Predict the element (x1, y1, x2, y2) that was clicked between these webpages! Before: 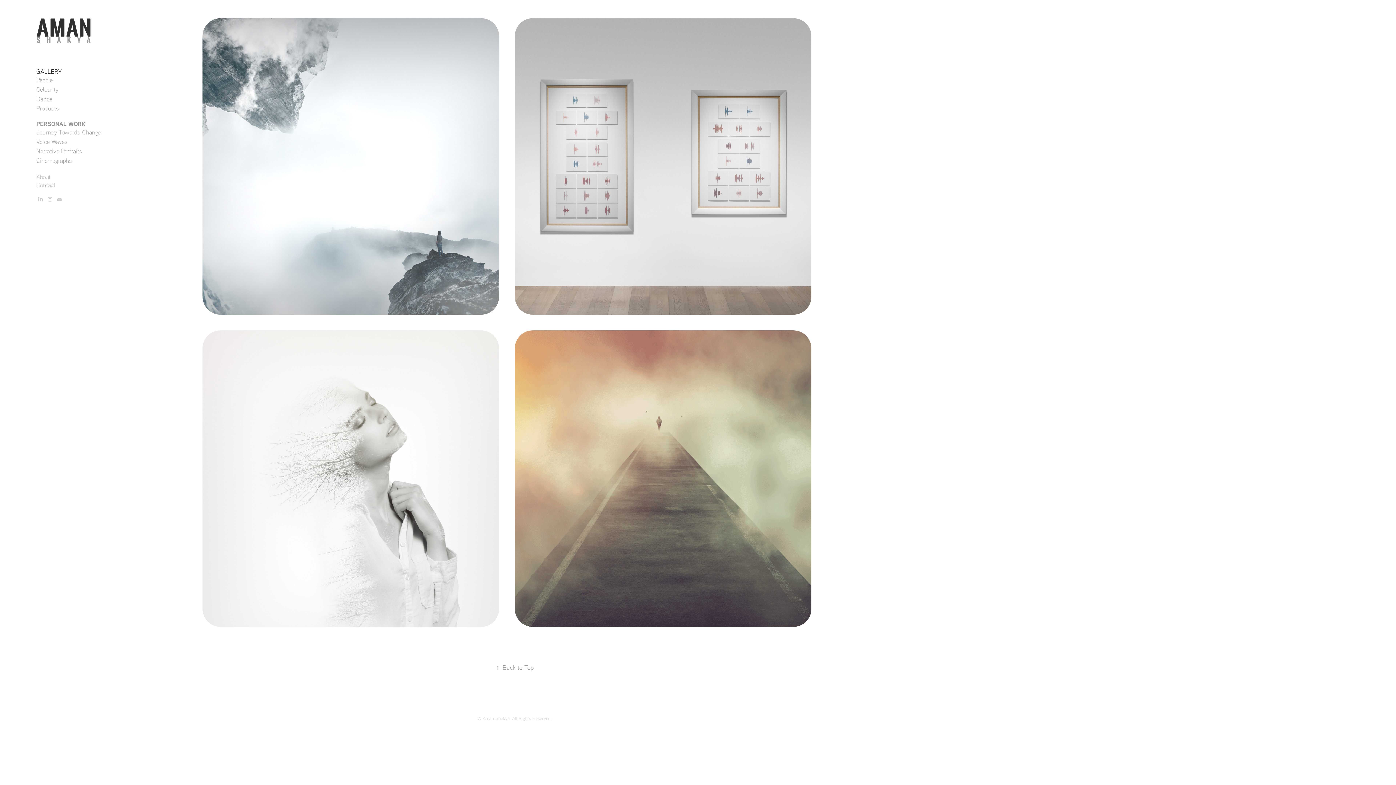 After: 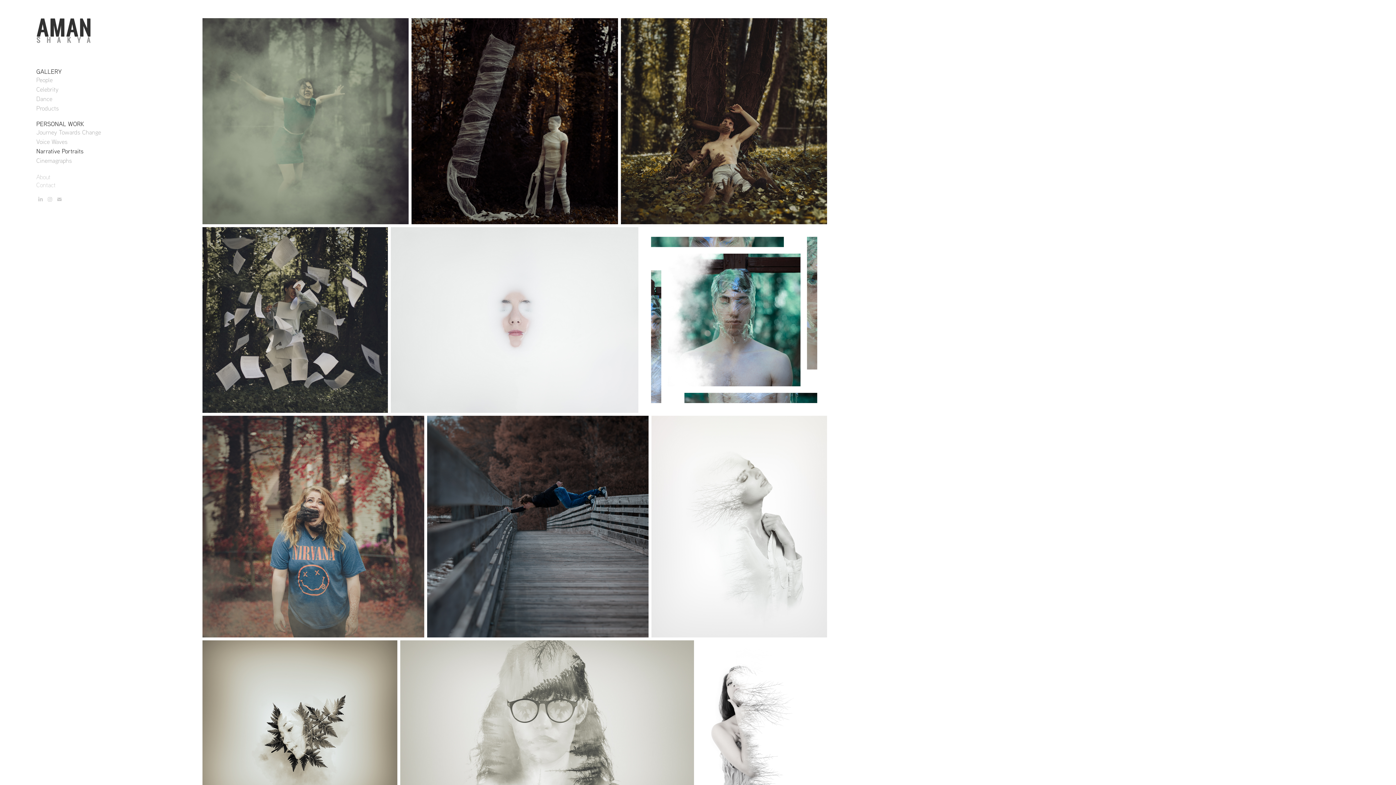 Action: label: NARRATIVE PORTRAITS bbox: (202, 330, 514, 643)